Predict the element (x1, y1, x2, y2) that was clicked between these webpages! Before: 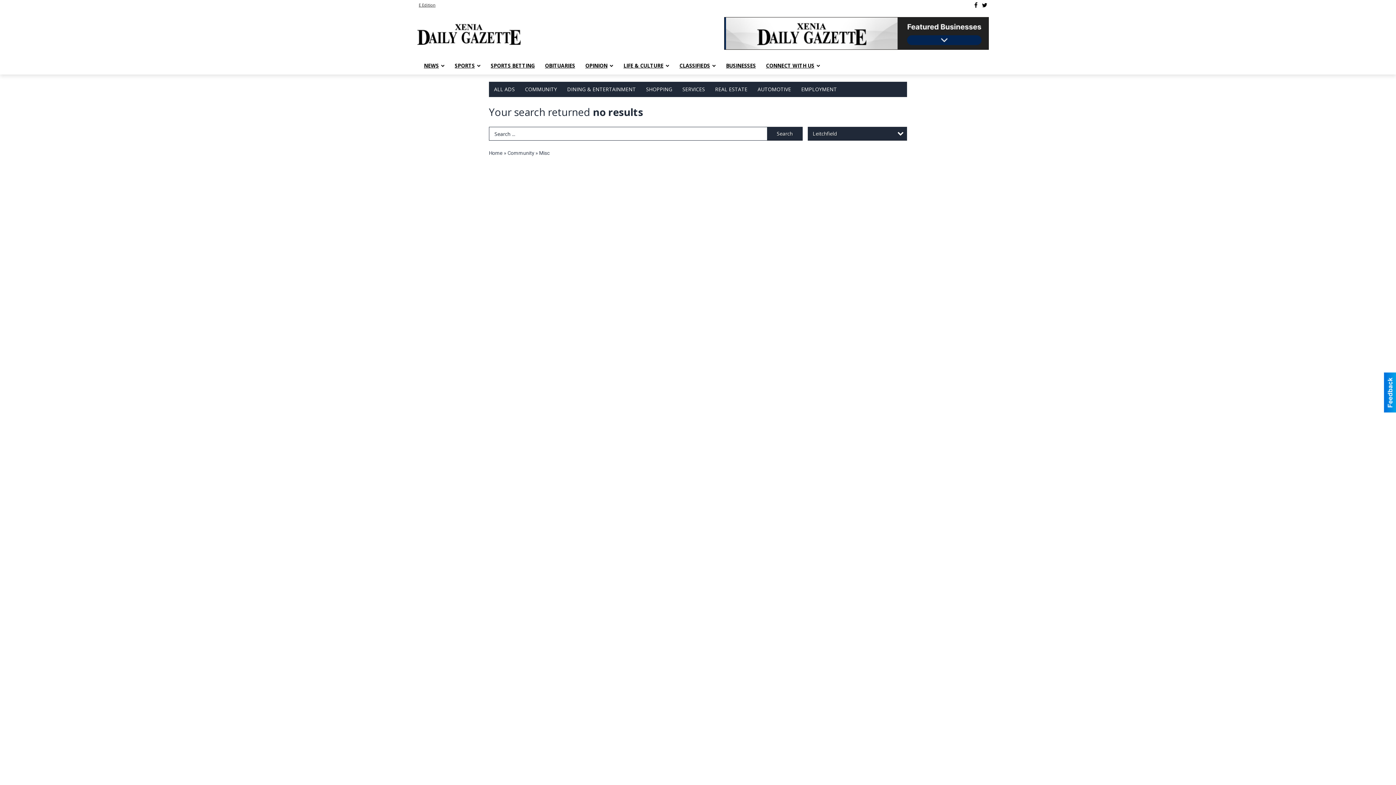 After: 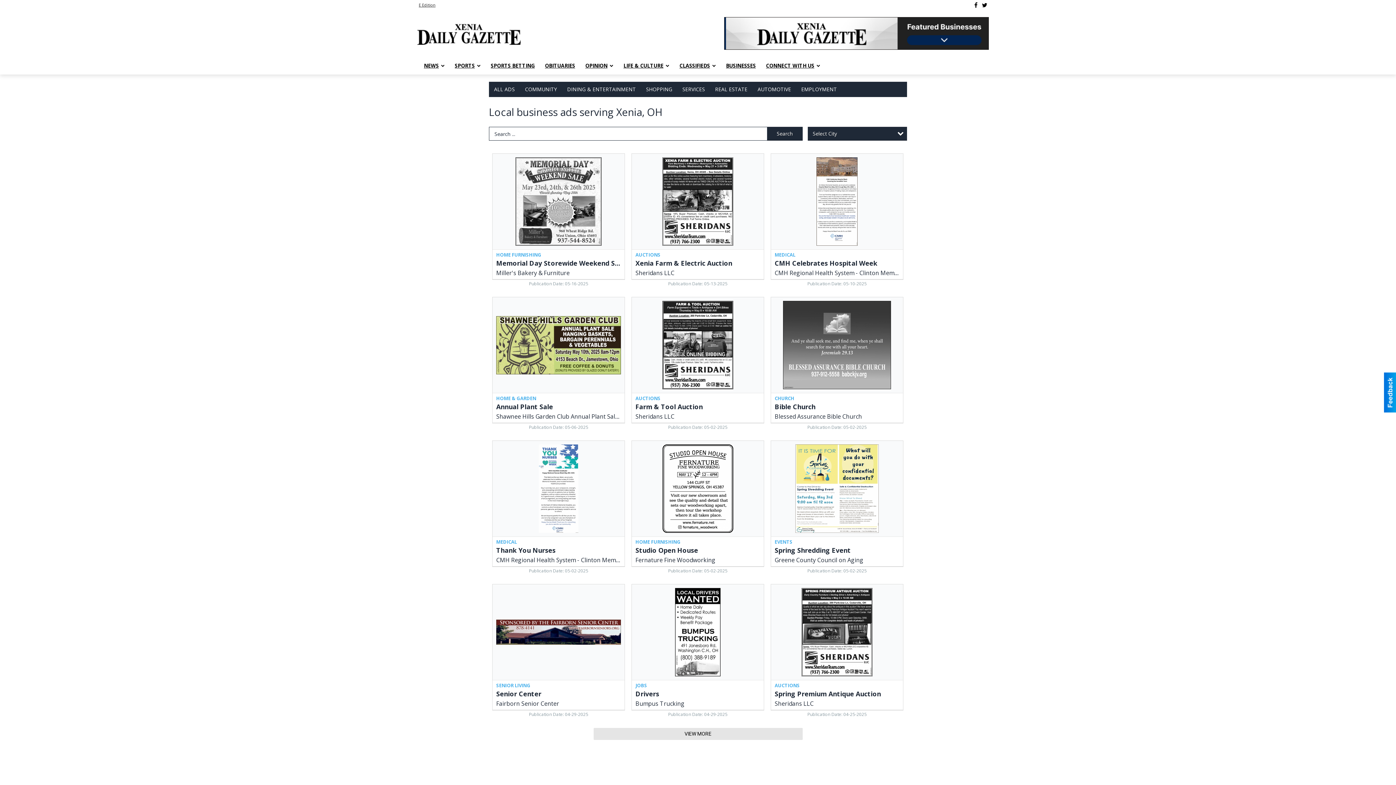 Action: label: BUSINESSES bbox: (721, 57, 761, 74)